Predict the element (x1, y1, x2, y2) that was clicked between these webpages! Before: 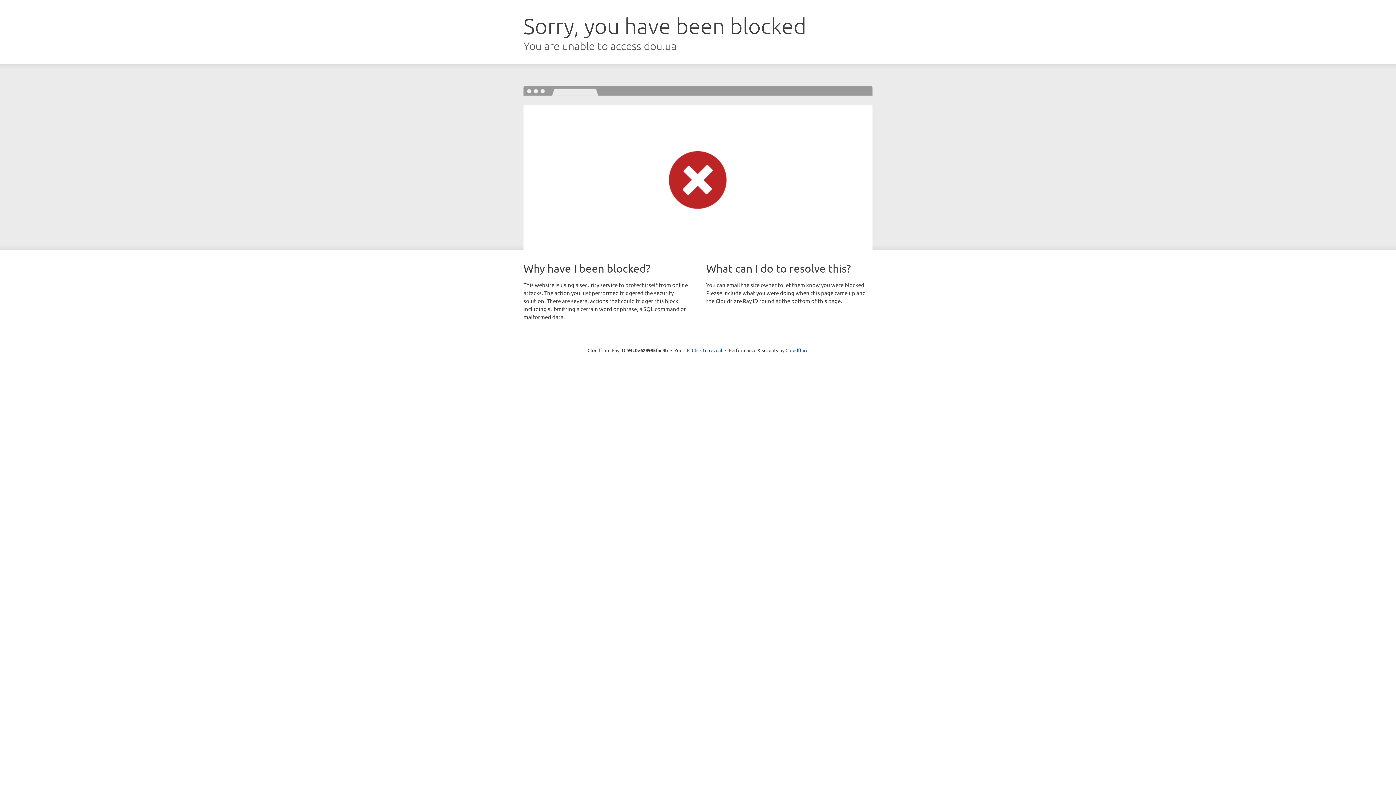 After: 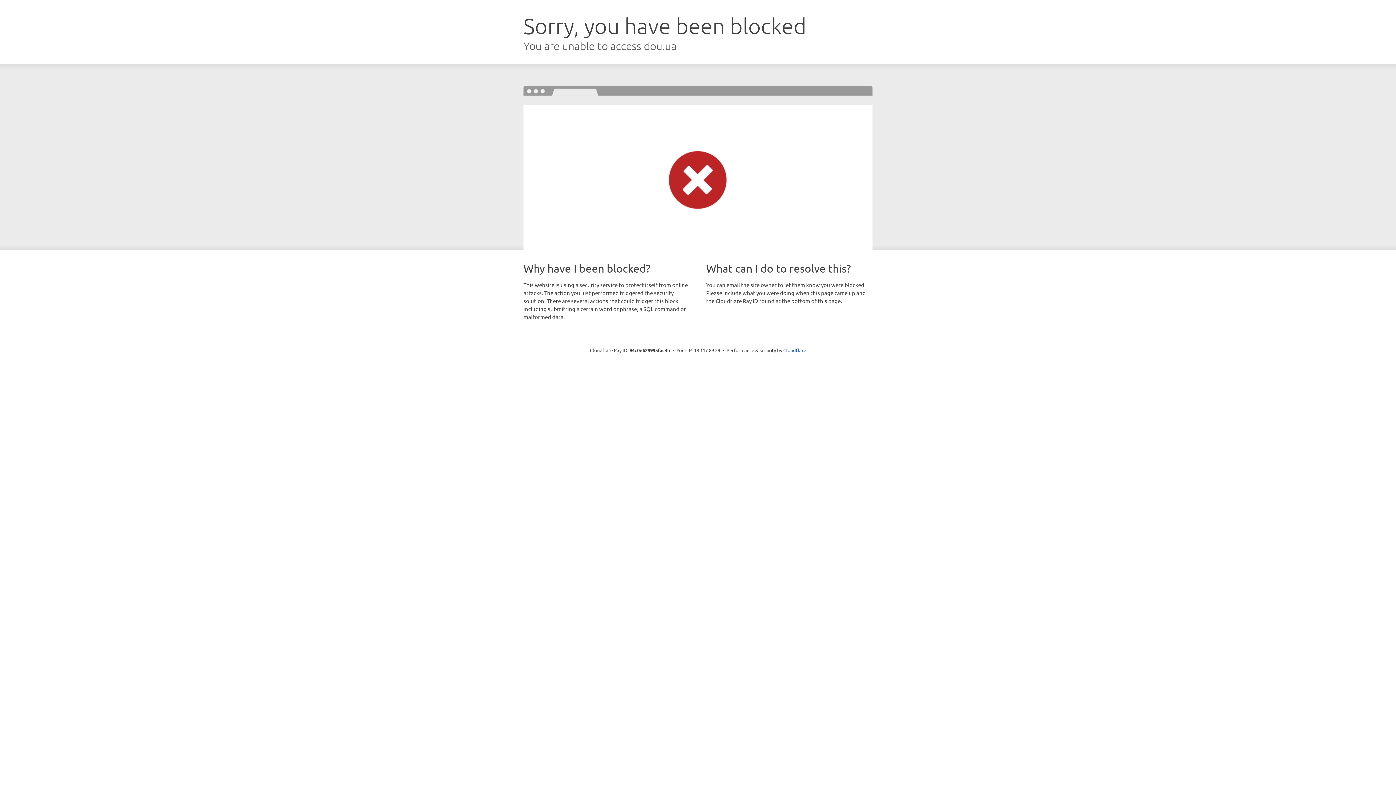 Action: label: Click to reveal bbox: (692, 346, 722, 353)